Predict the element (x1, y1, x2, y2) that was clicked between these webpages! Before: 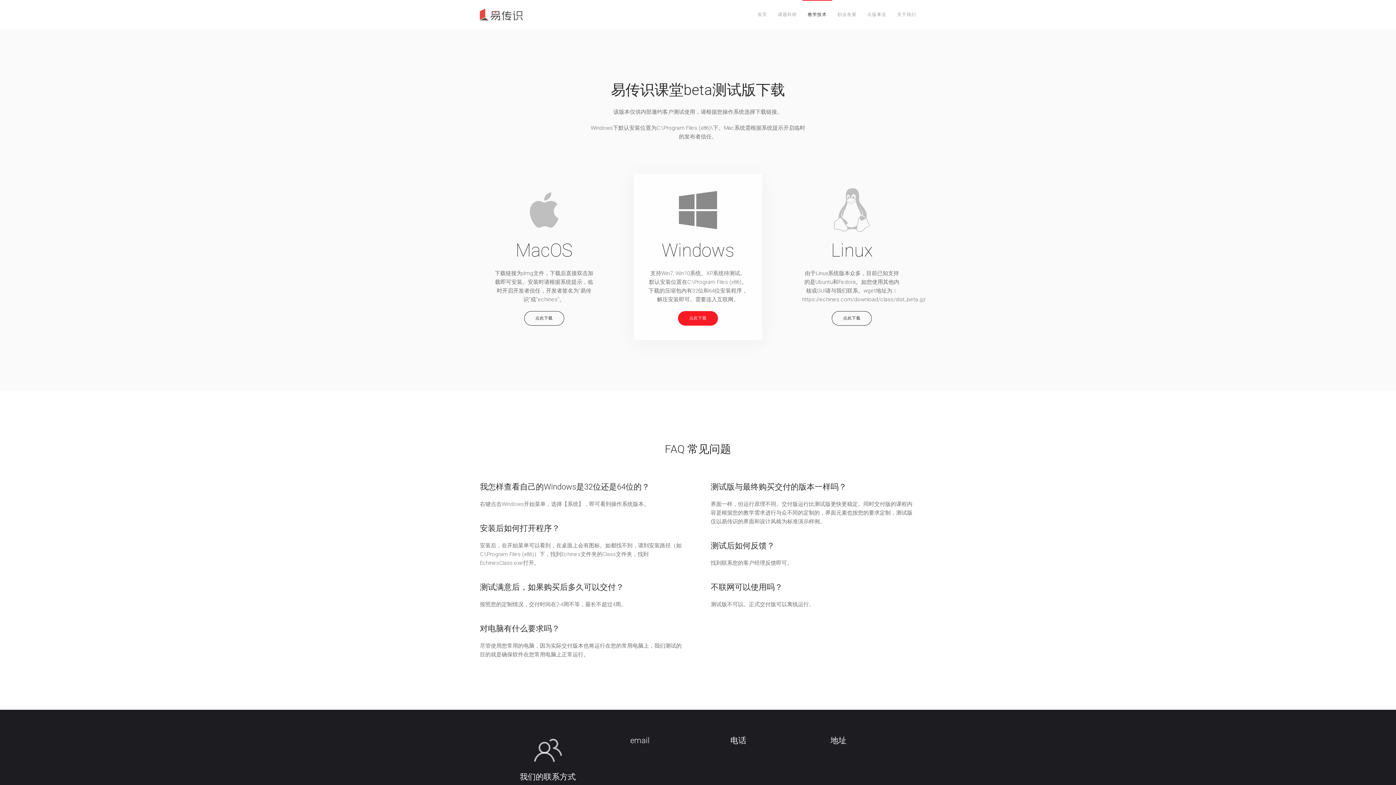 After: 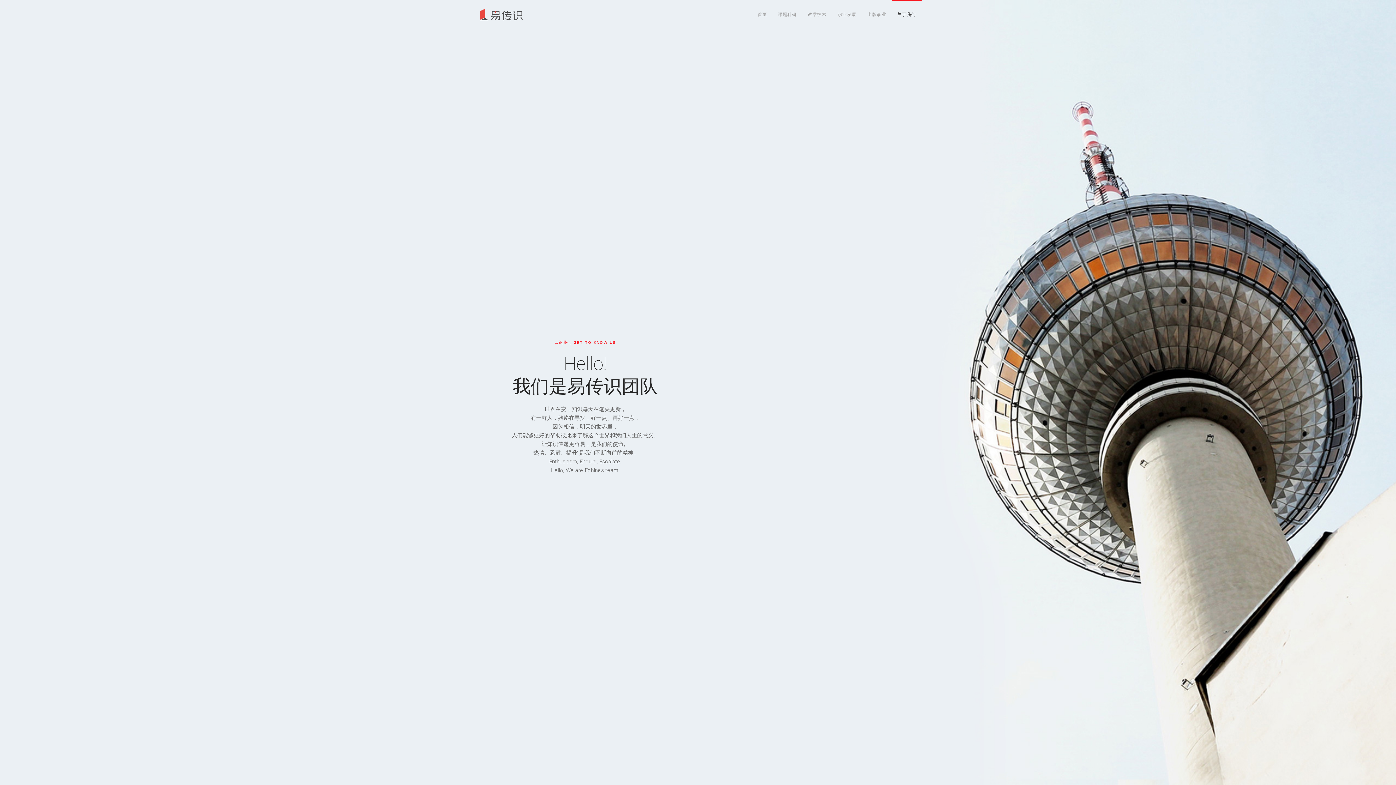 Action: label: 关于我们 bbox: (892, 0, 921, 29)